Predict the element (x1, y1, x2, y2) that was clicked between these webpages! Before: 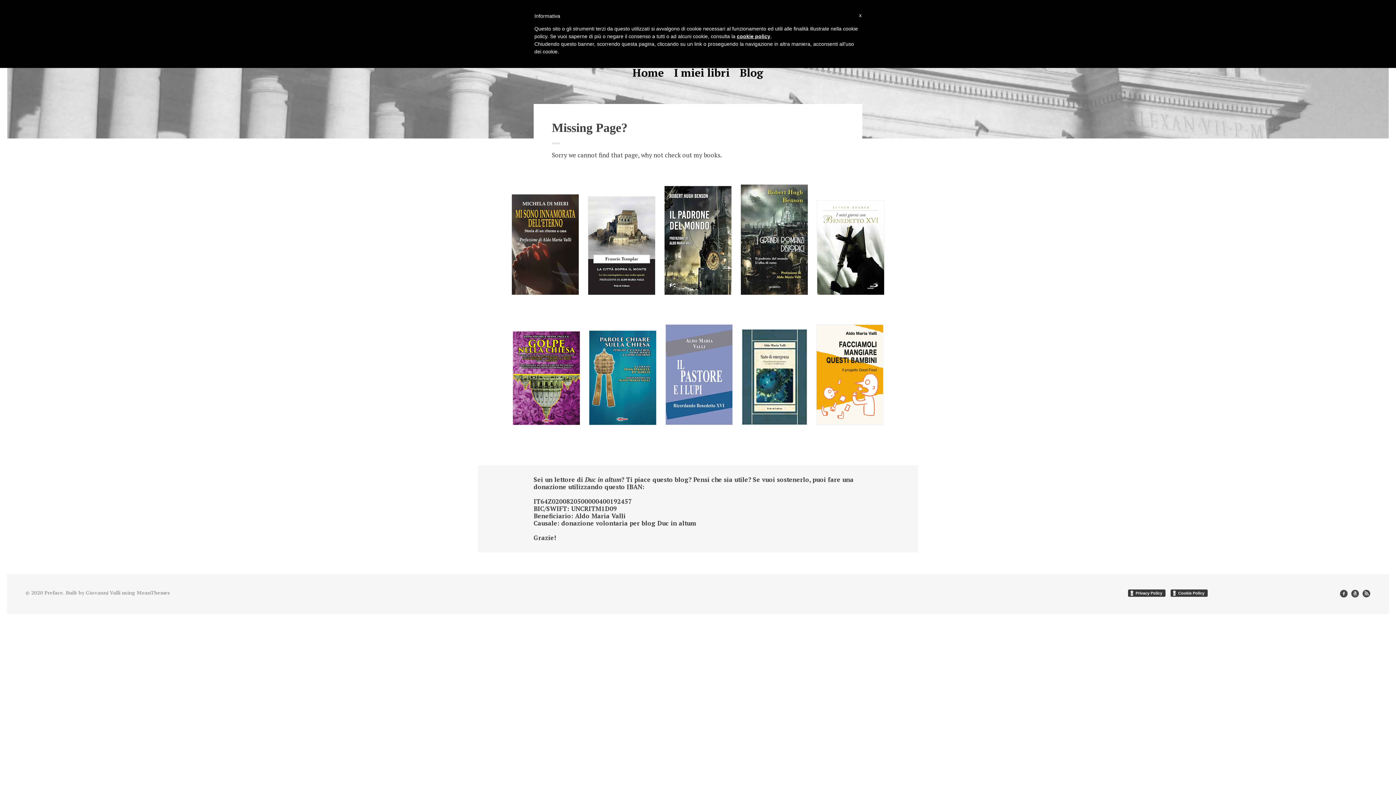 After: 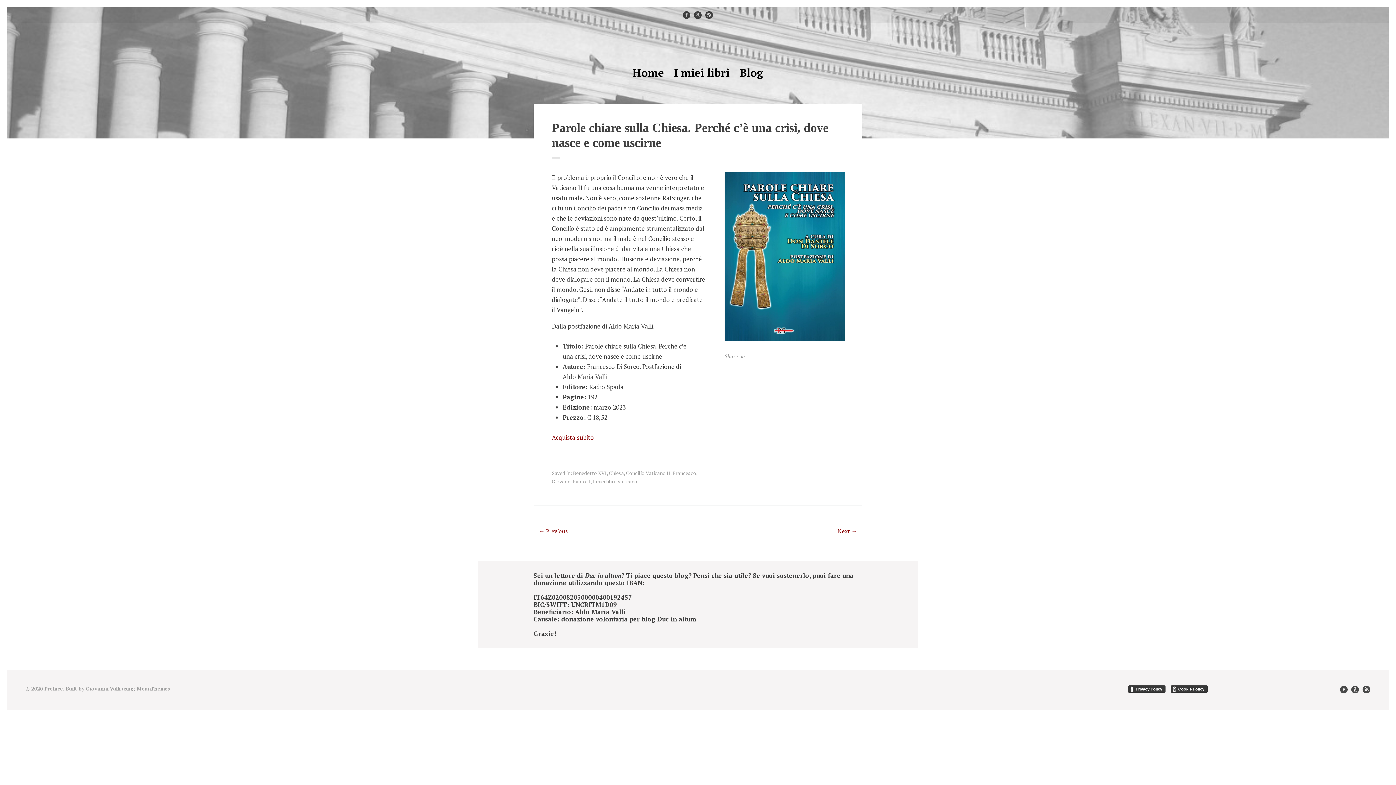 Action: bbox: (588, 330, 656, 425)